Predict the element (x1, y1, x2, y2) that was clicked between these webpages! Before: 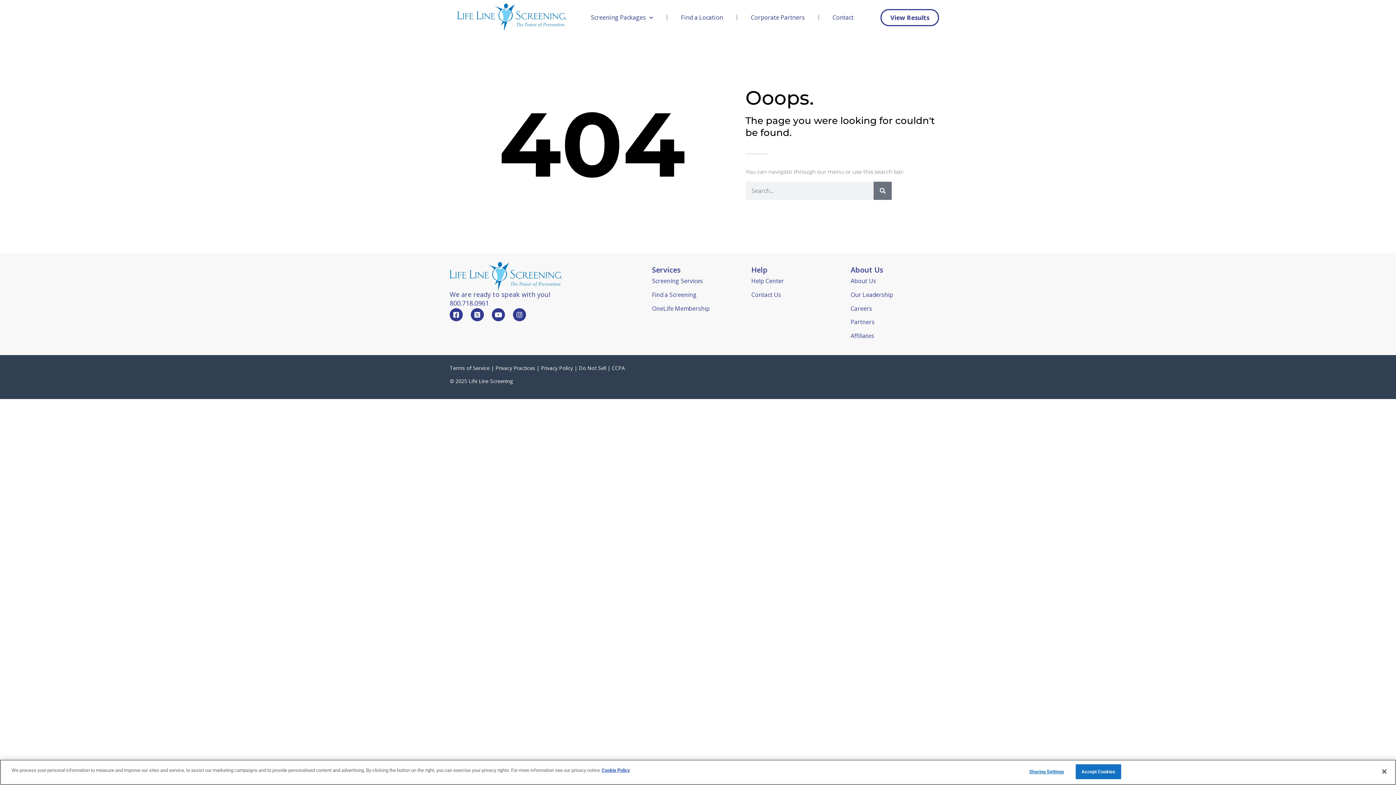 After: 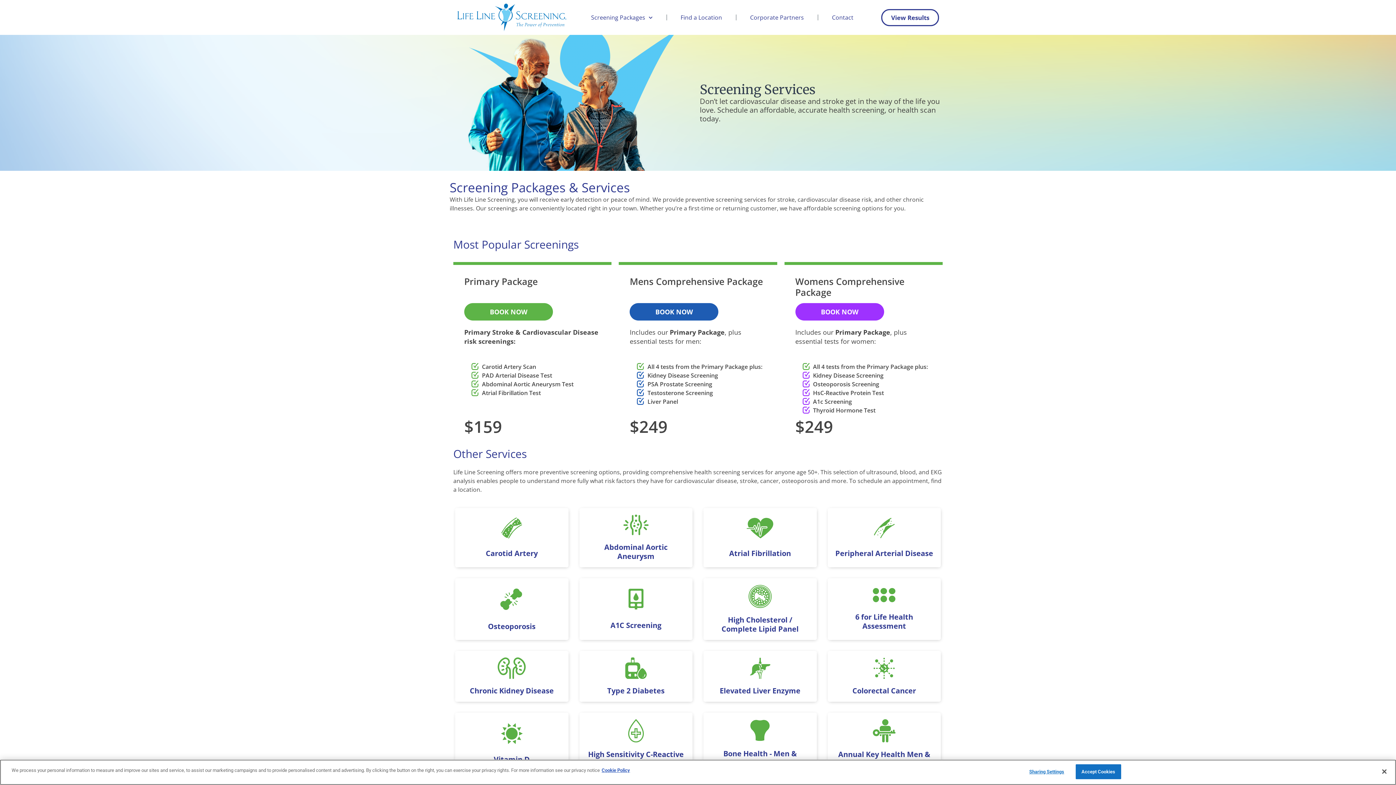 Action: bbox: (652, 274, 744, 287) label: Screening Services